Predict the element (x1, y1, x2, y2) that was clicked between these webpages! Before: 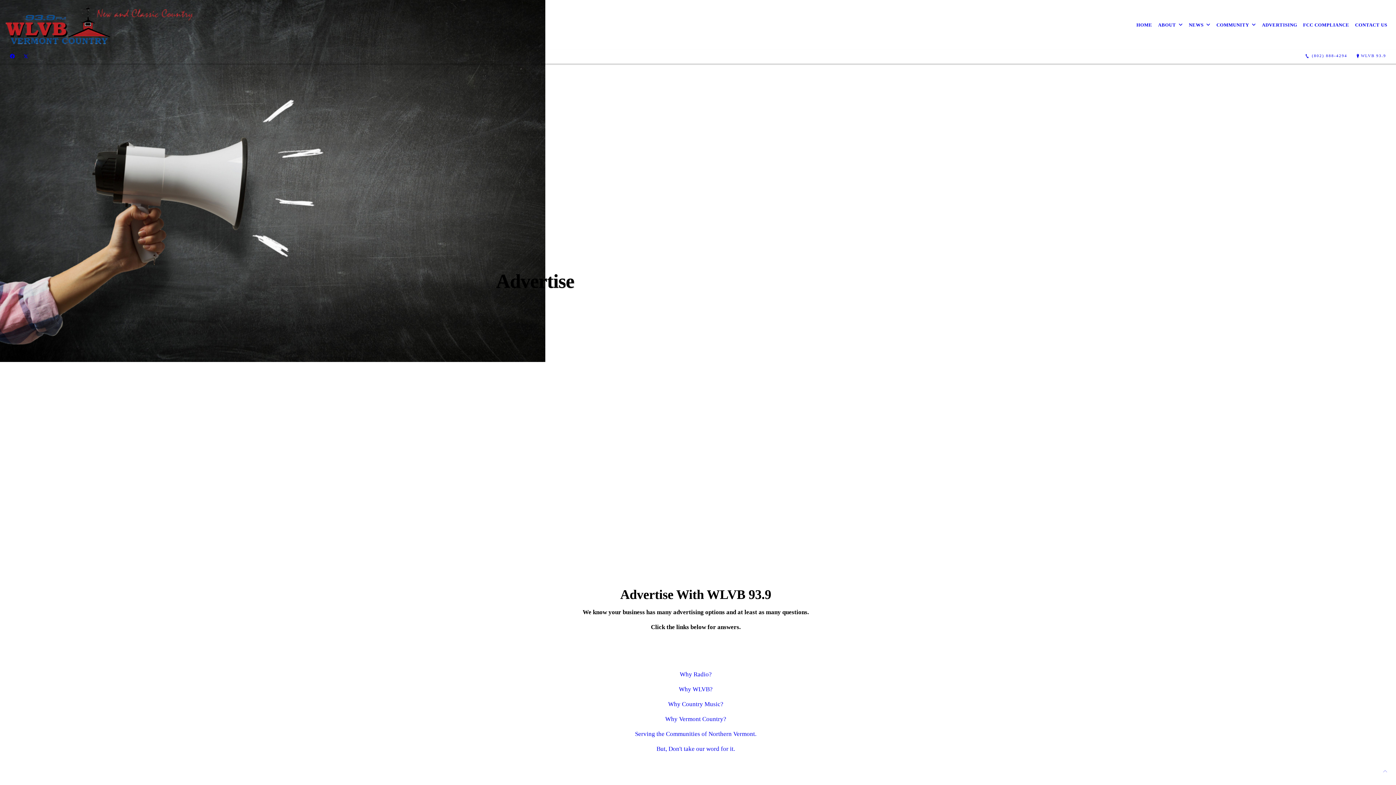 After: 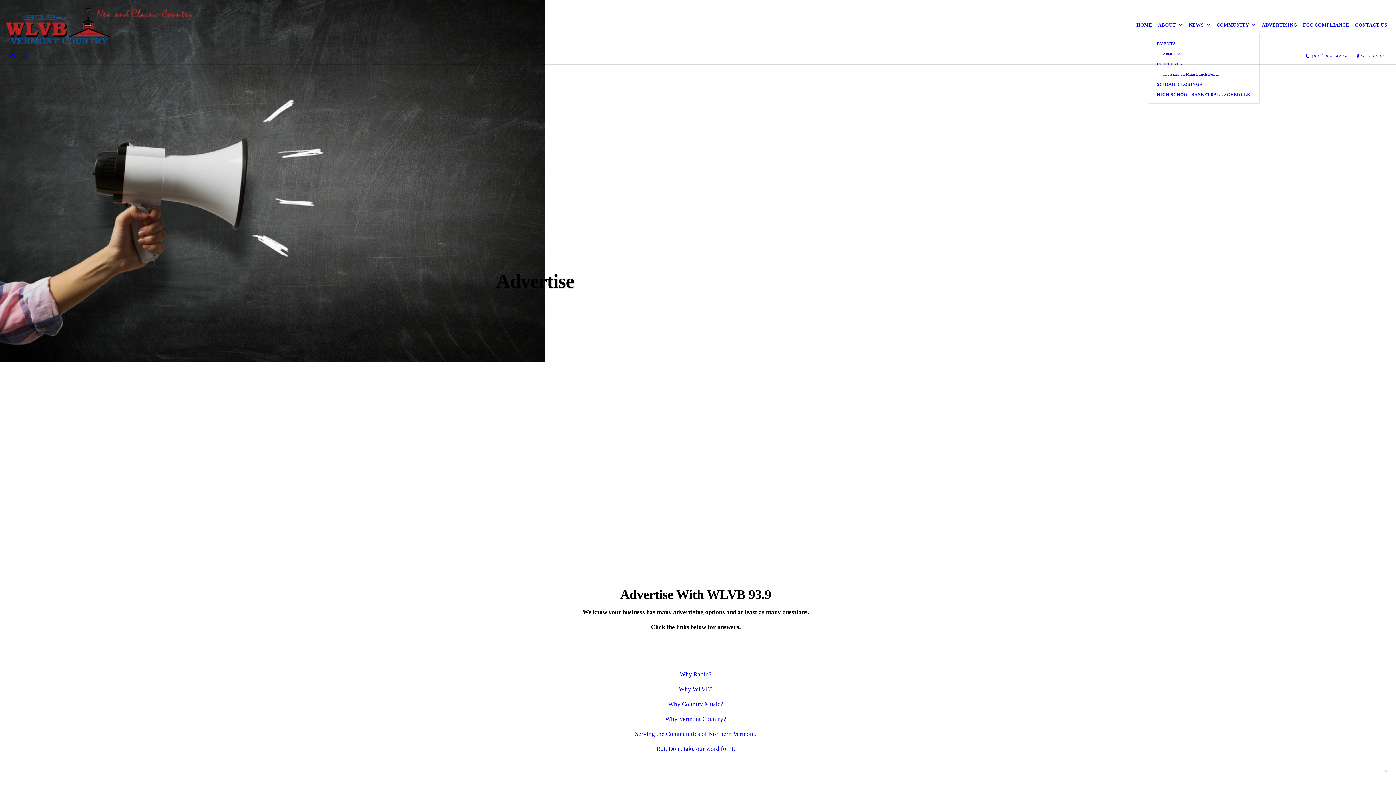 Action: label: COMMUNITY bbox: (1213, 16, 1259, 33)